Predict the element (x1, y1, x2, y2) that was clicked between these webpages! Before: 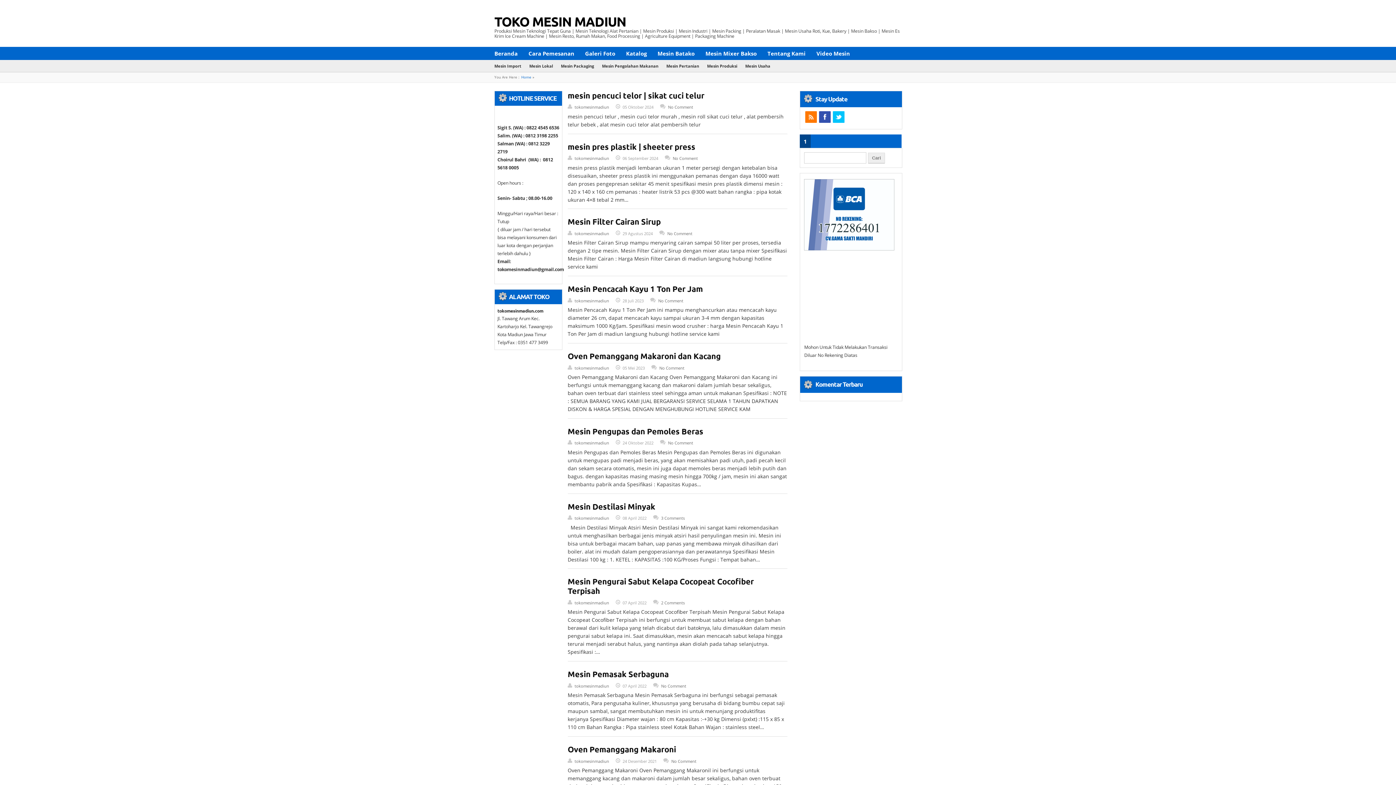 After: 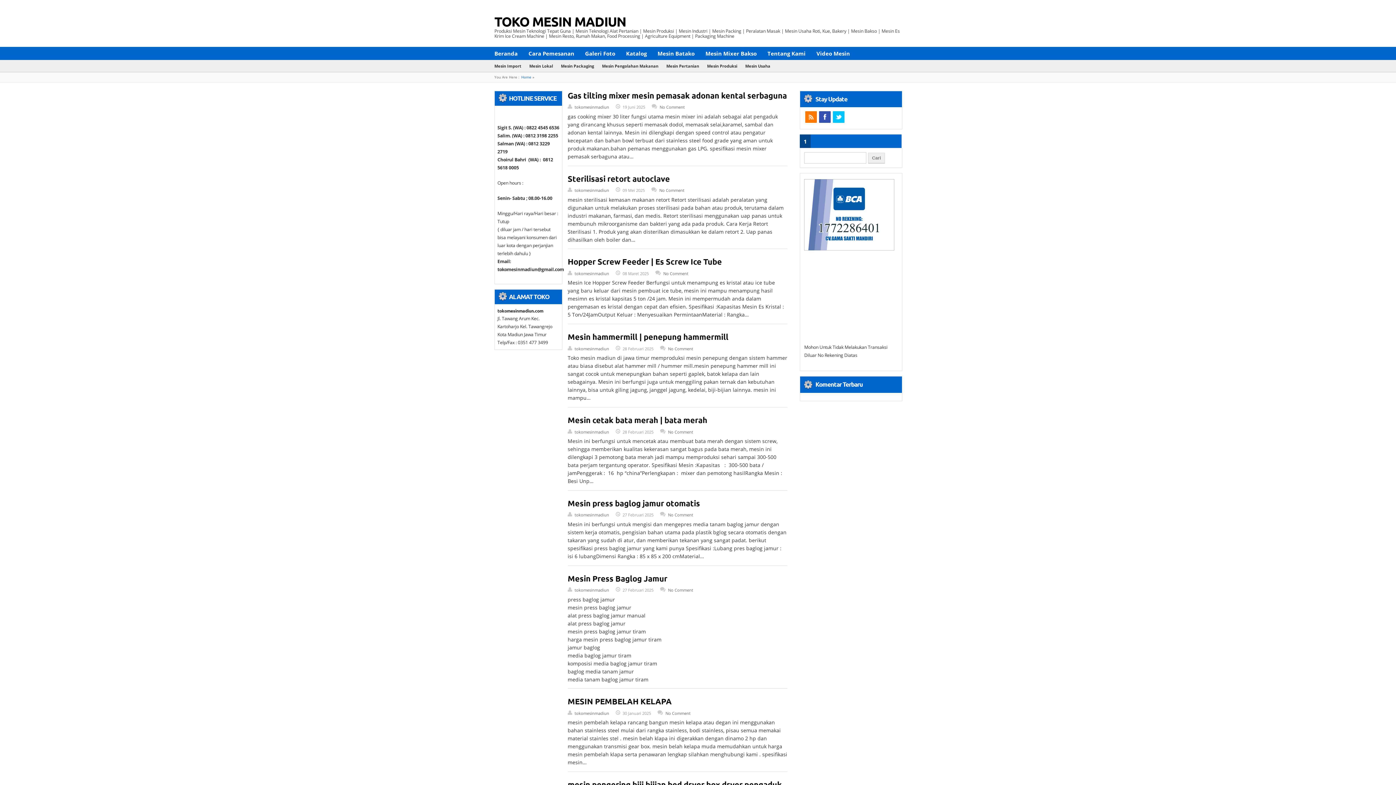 Action: bbox: (574, 155, 609, 161) label: tokomesinmadiun